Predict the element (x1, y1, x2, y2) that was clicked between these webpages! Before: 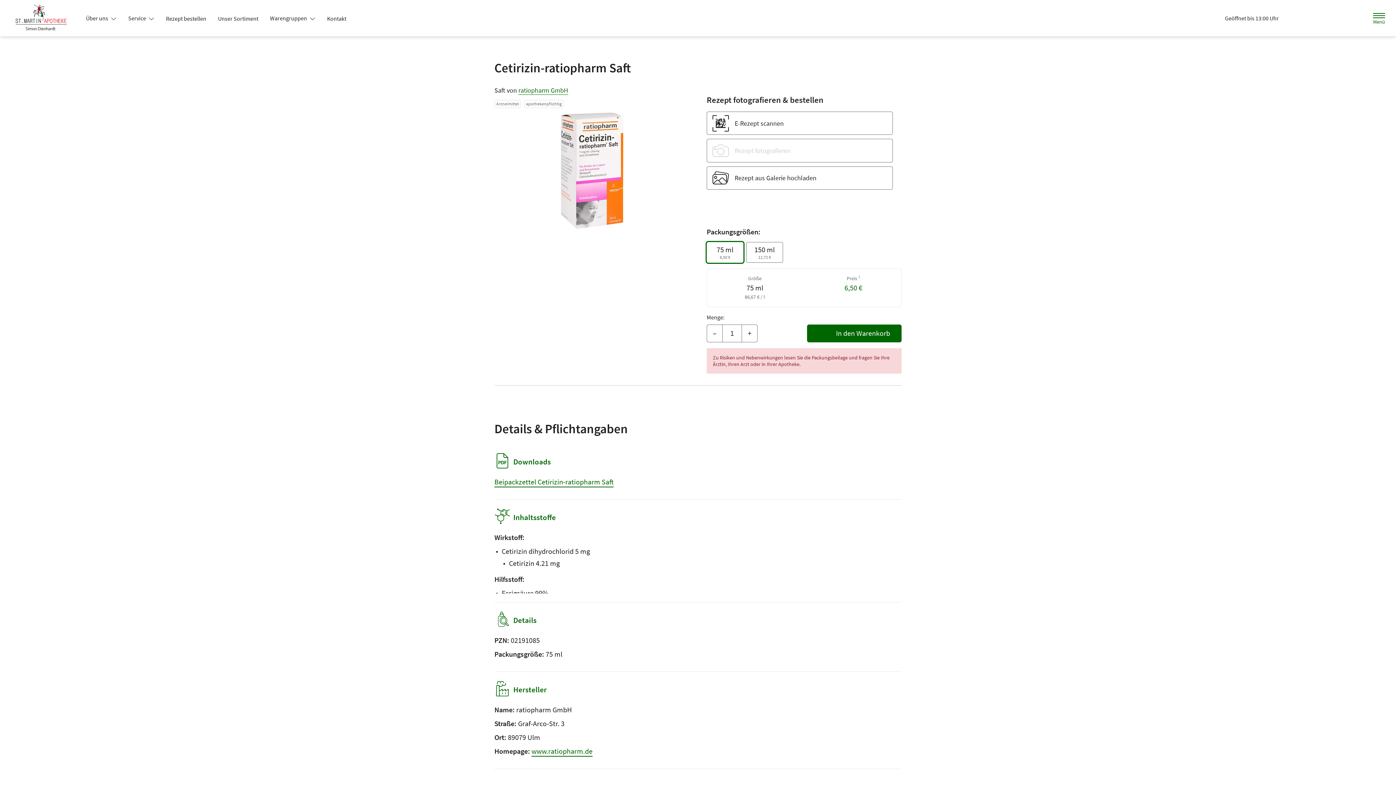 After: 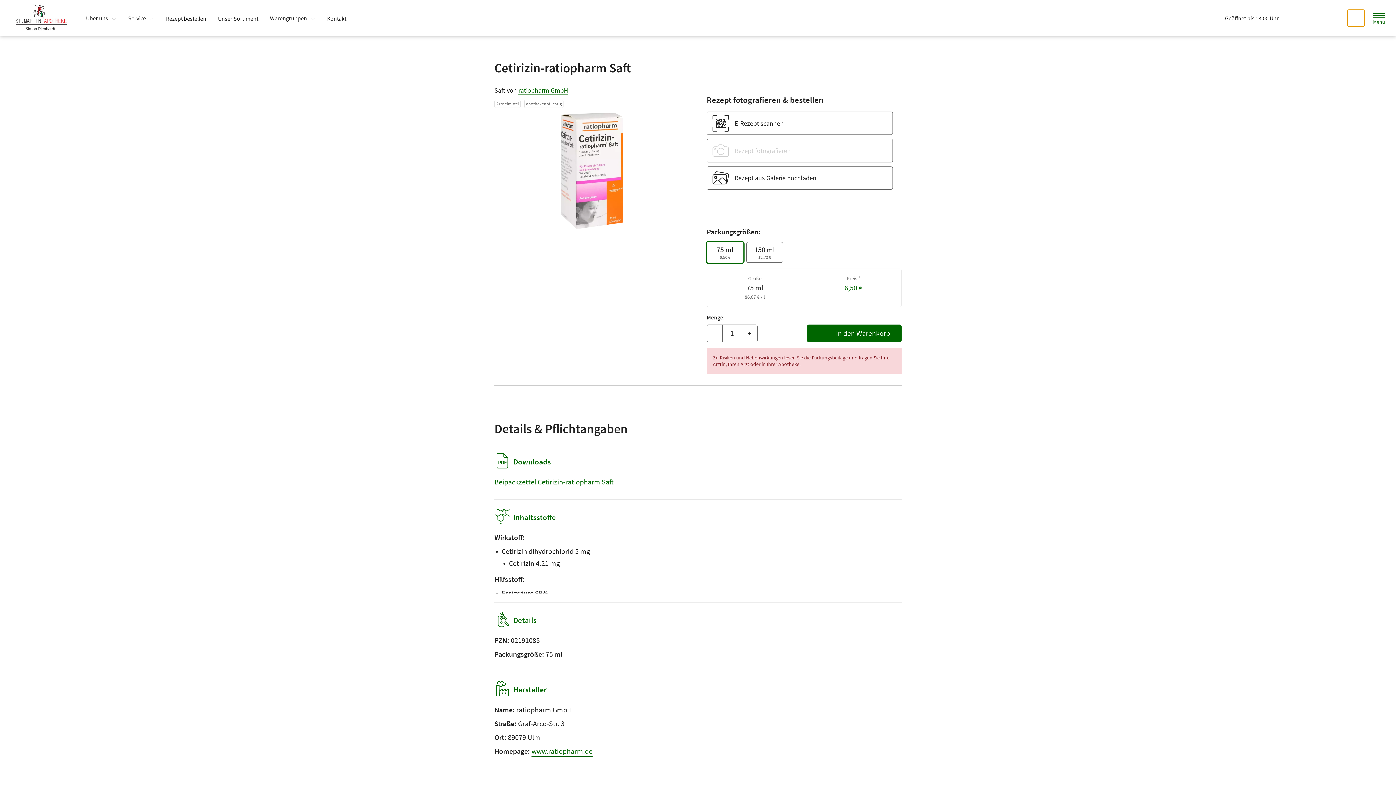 Action: label: Suche bbox: (1348, 9, 1364, 26)